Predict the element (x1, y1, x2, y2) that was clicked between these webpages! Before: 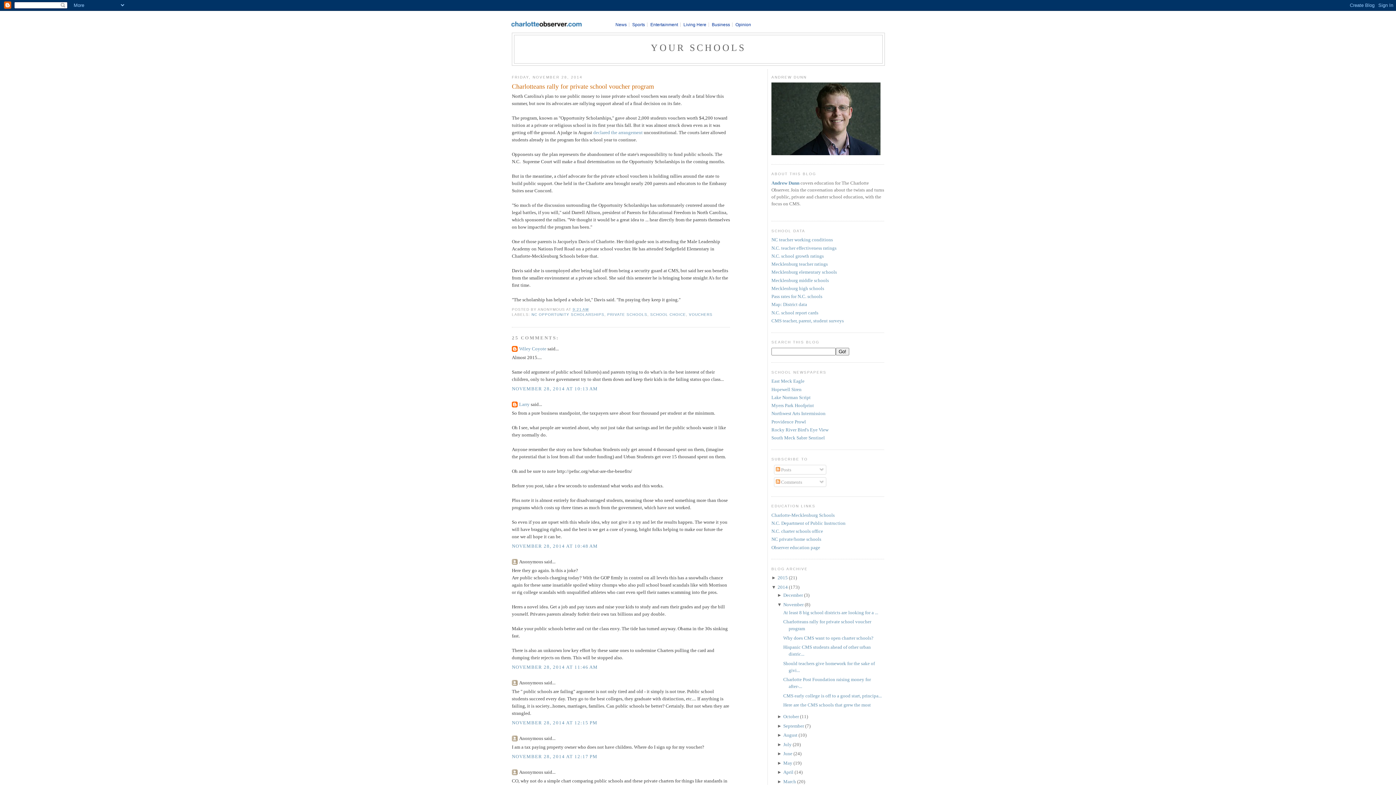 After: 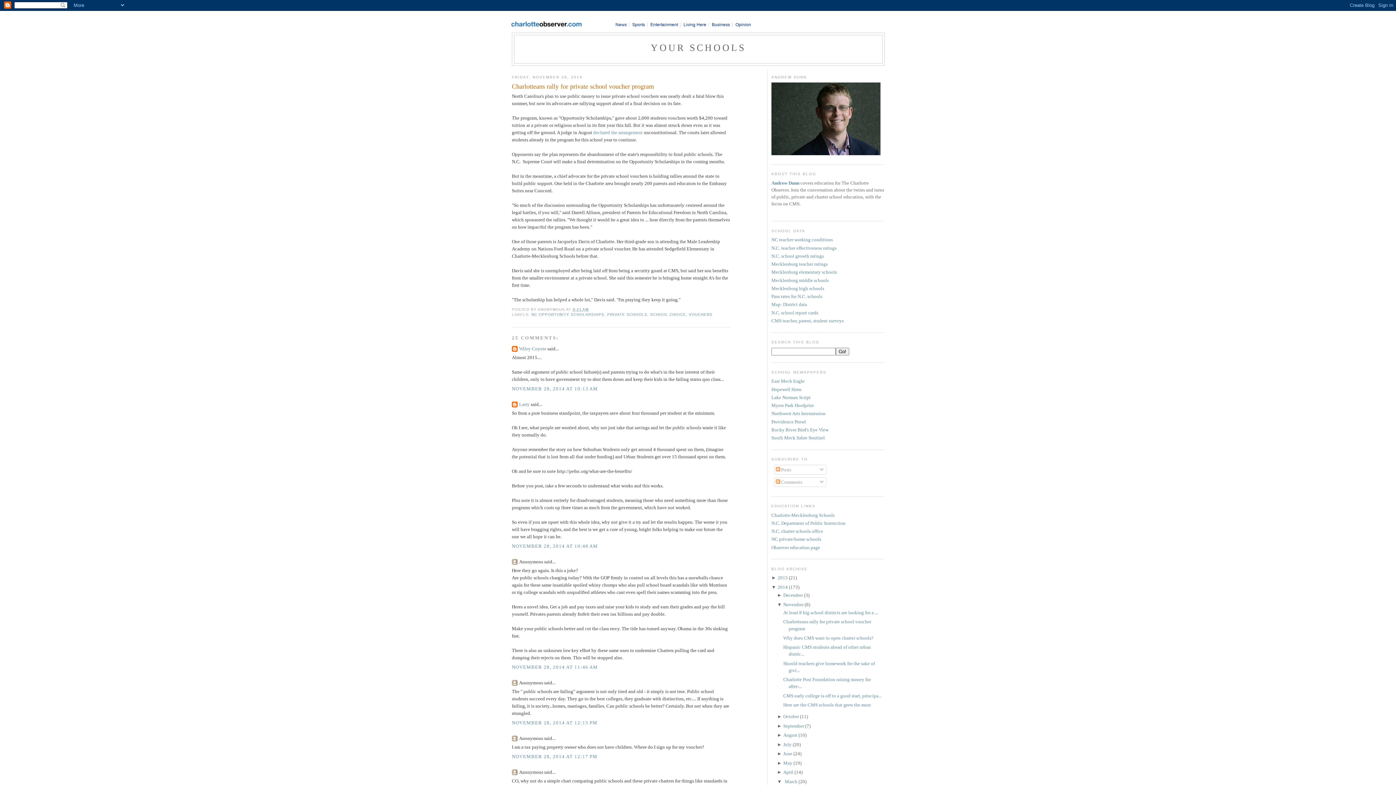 Action: bbox: (777, 779, 783, 784) label: ► 